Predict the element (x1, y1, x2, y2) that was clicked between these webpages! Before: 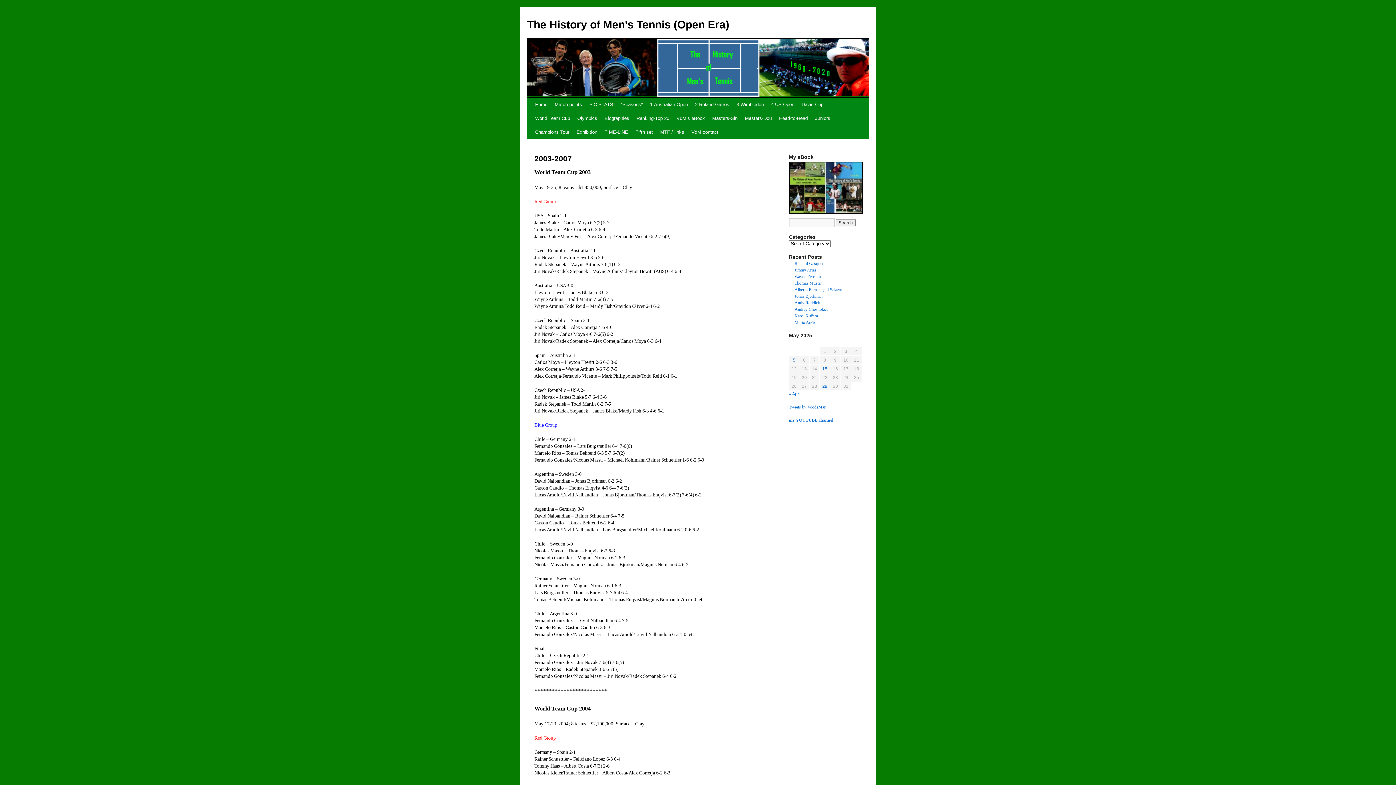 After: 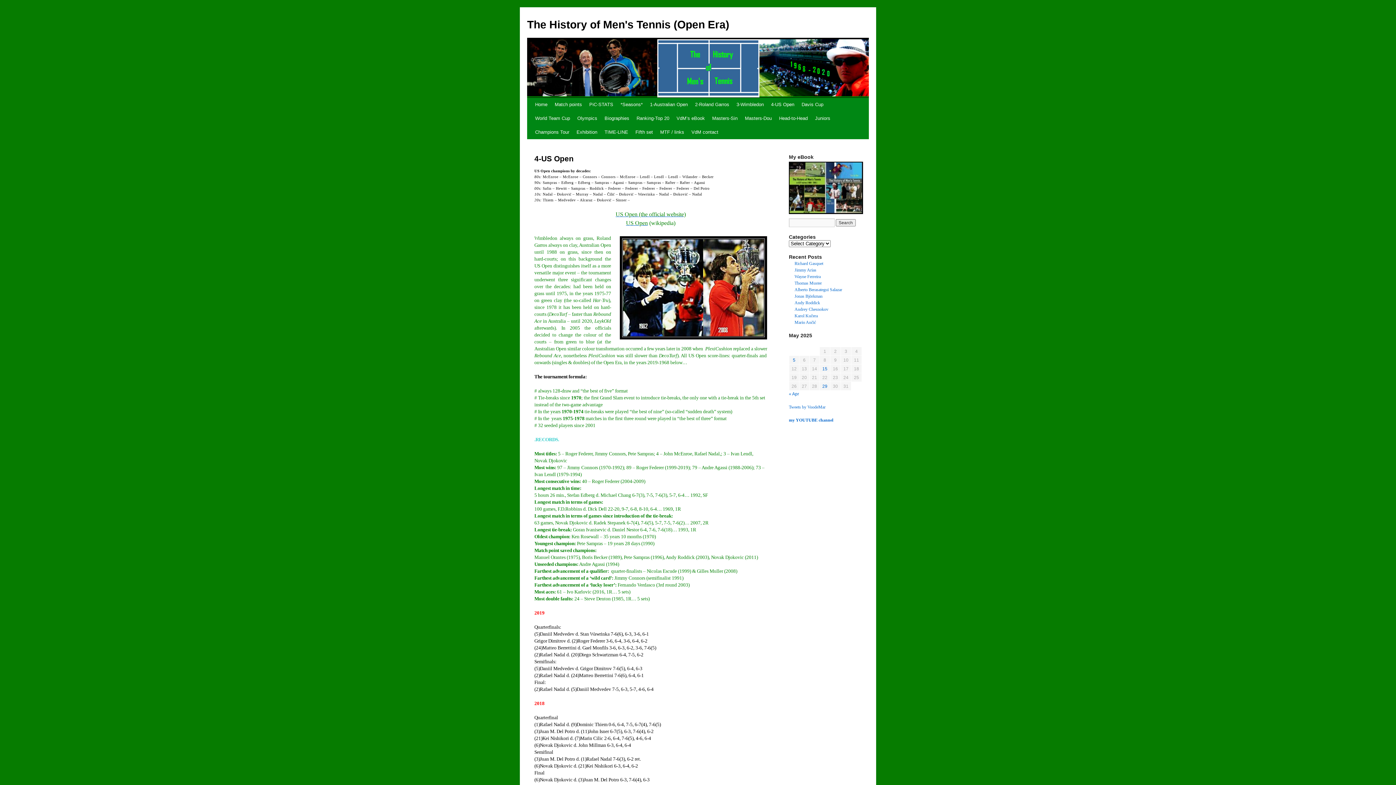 Action: bbox: (767, 97, 798, 111) label: 4-US Open